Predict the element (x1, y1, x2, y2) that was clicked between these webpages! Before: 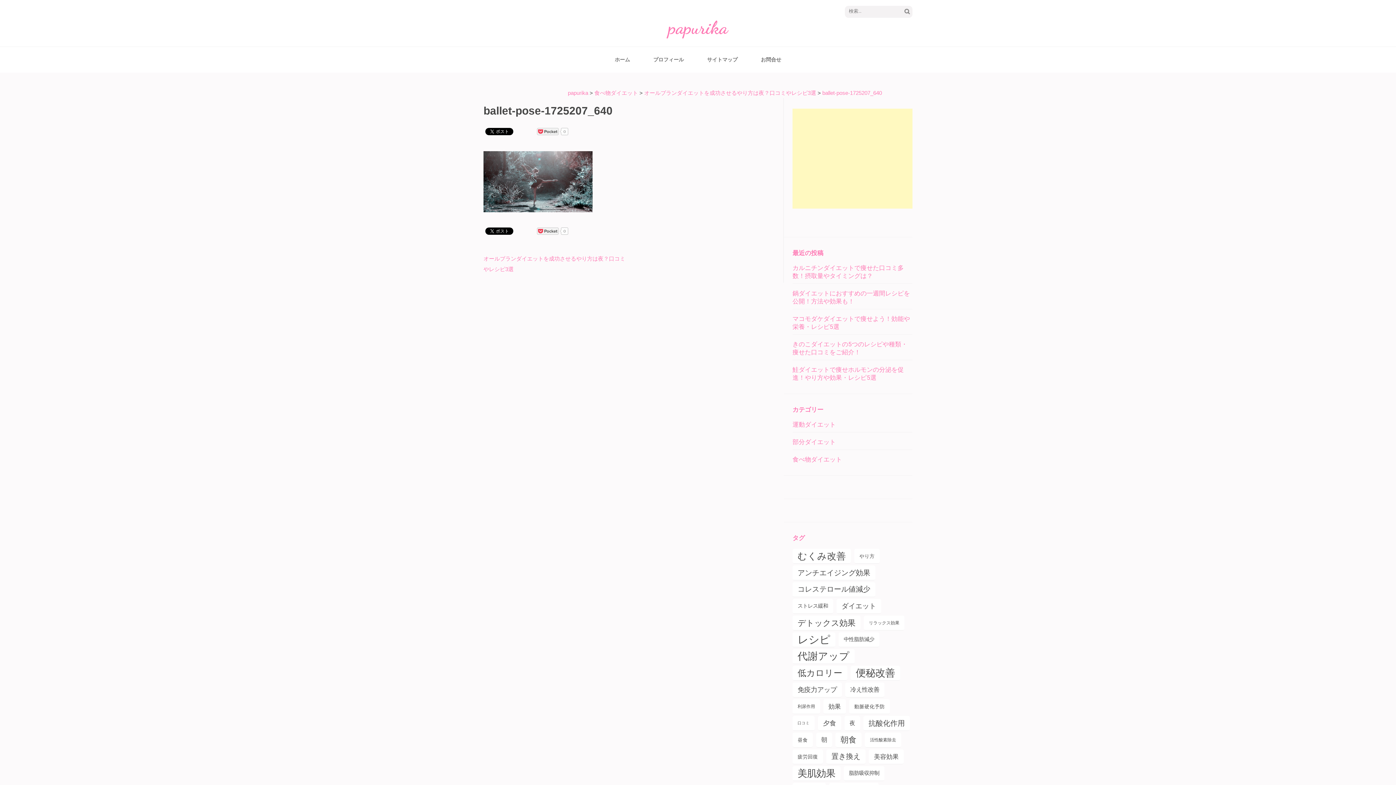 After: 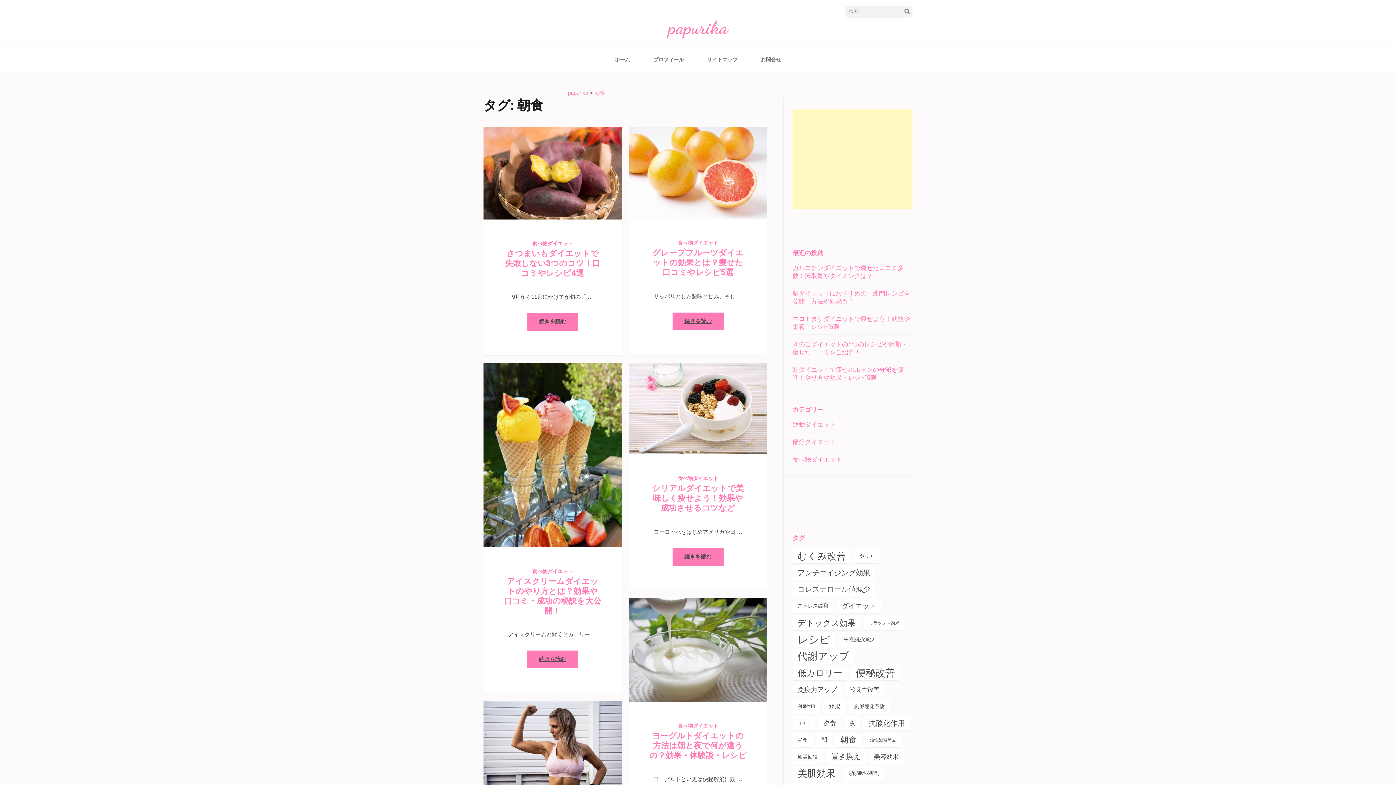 Action: bbox: (835, 733, 861, 748) label: 朝食 (19個の項目)